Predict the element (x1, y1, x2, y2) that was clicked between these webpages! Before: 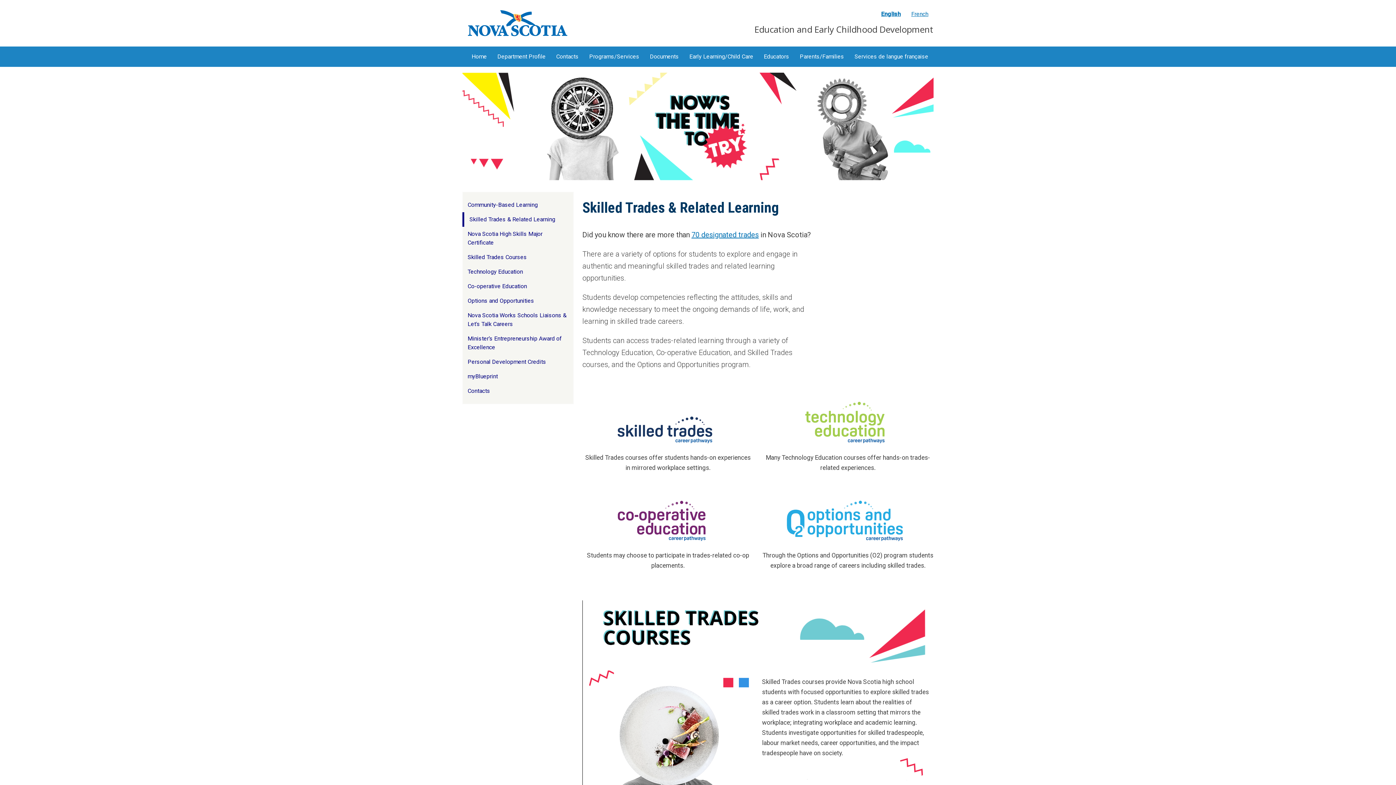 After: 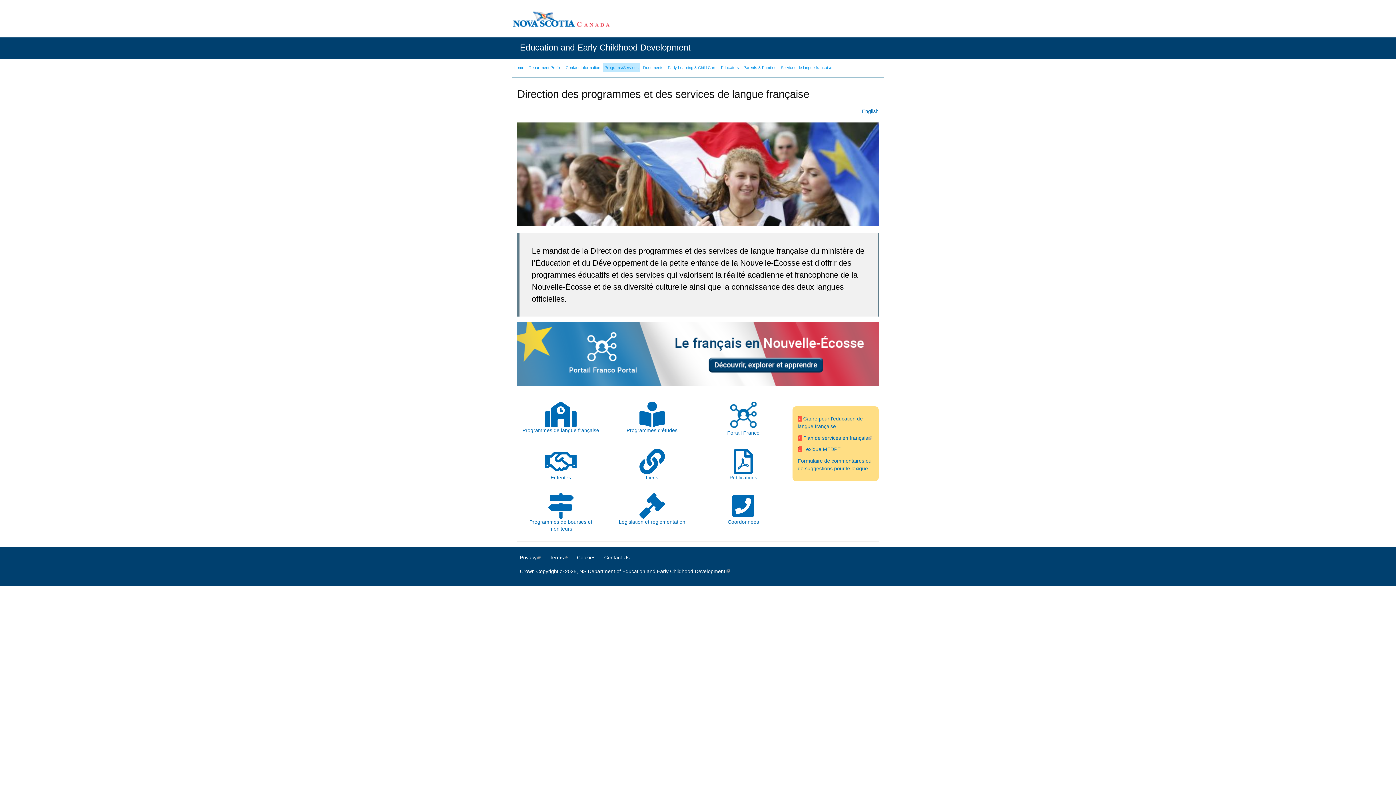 Action: label: Services de langue française bbox: (849, 49, 933, 64)